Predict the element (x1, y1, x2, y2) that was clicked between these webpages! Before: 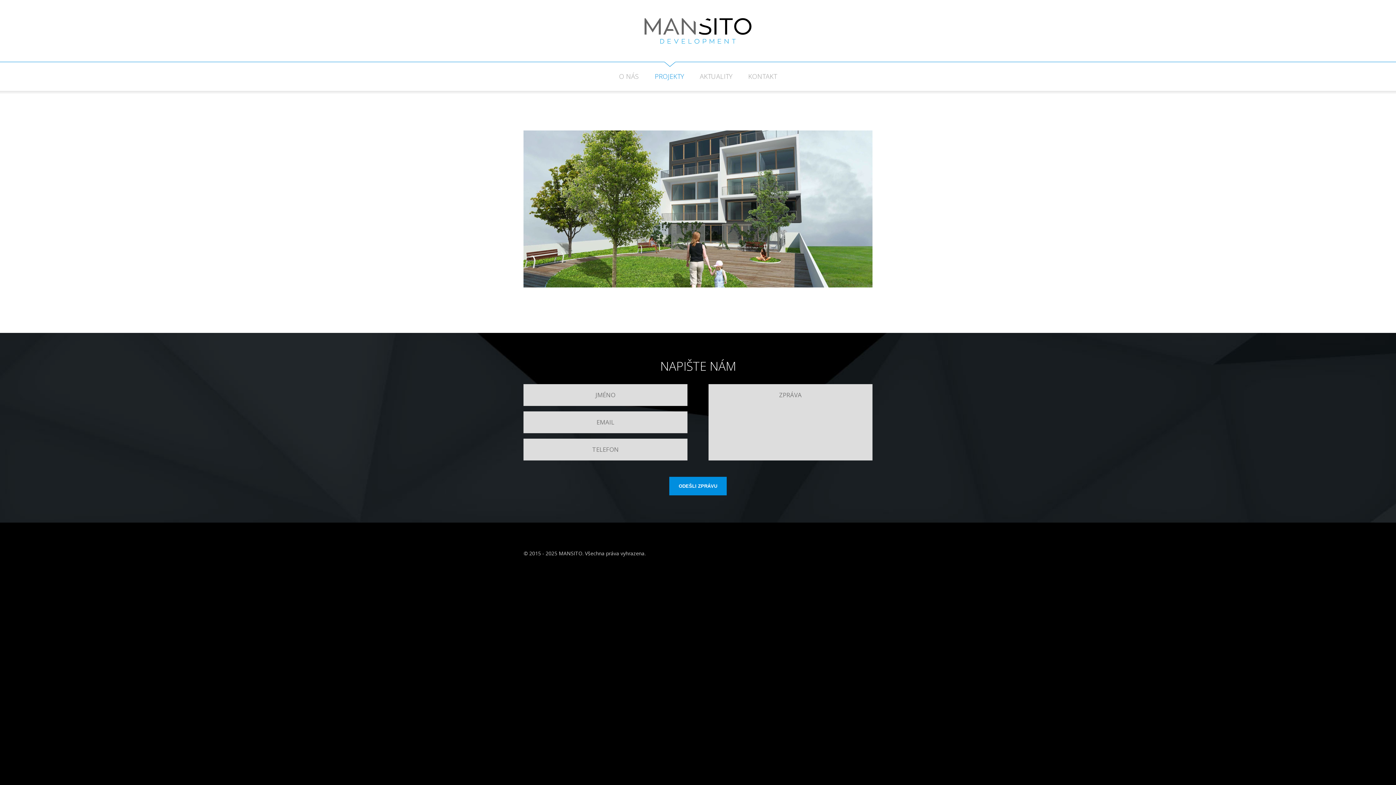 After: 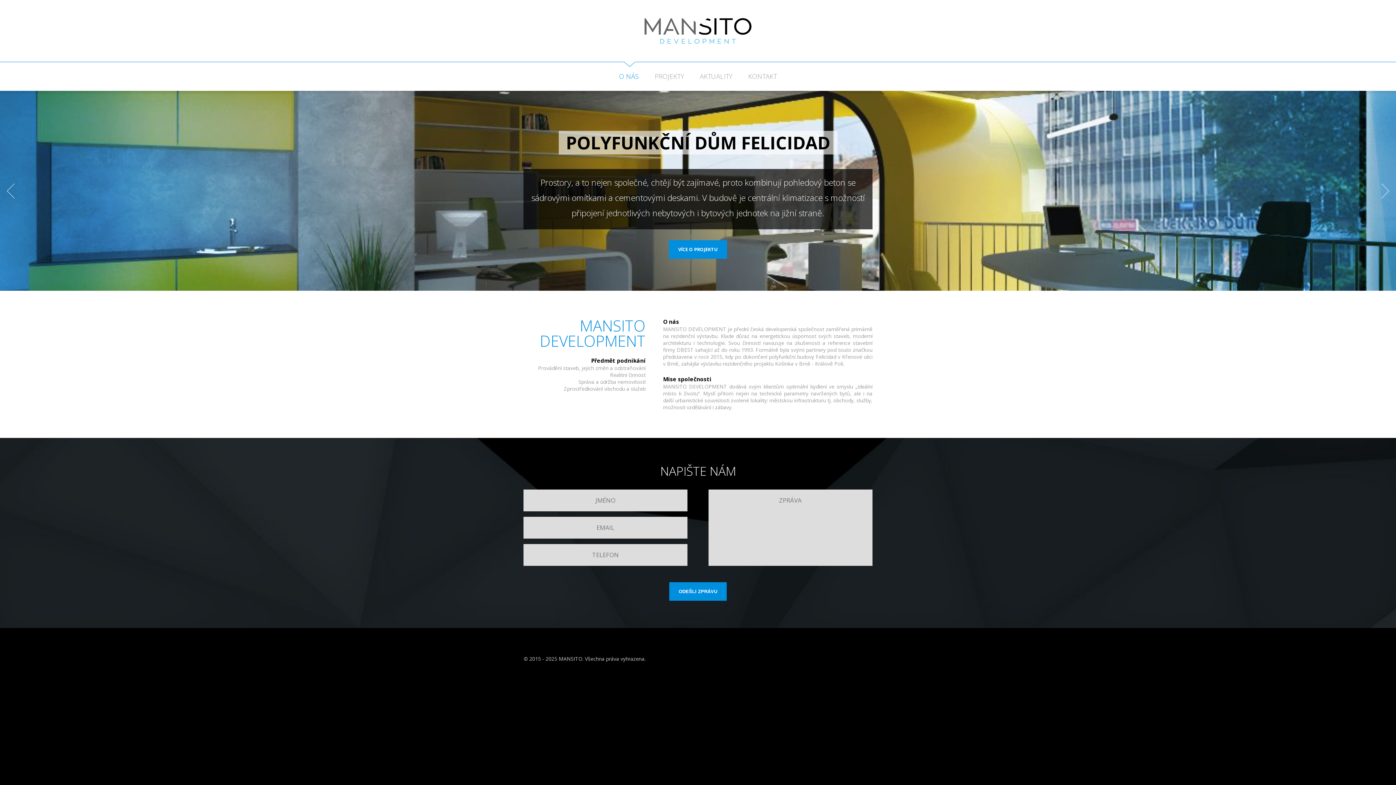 Action: bbox: (14, 76, 60, 83)